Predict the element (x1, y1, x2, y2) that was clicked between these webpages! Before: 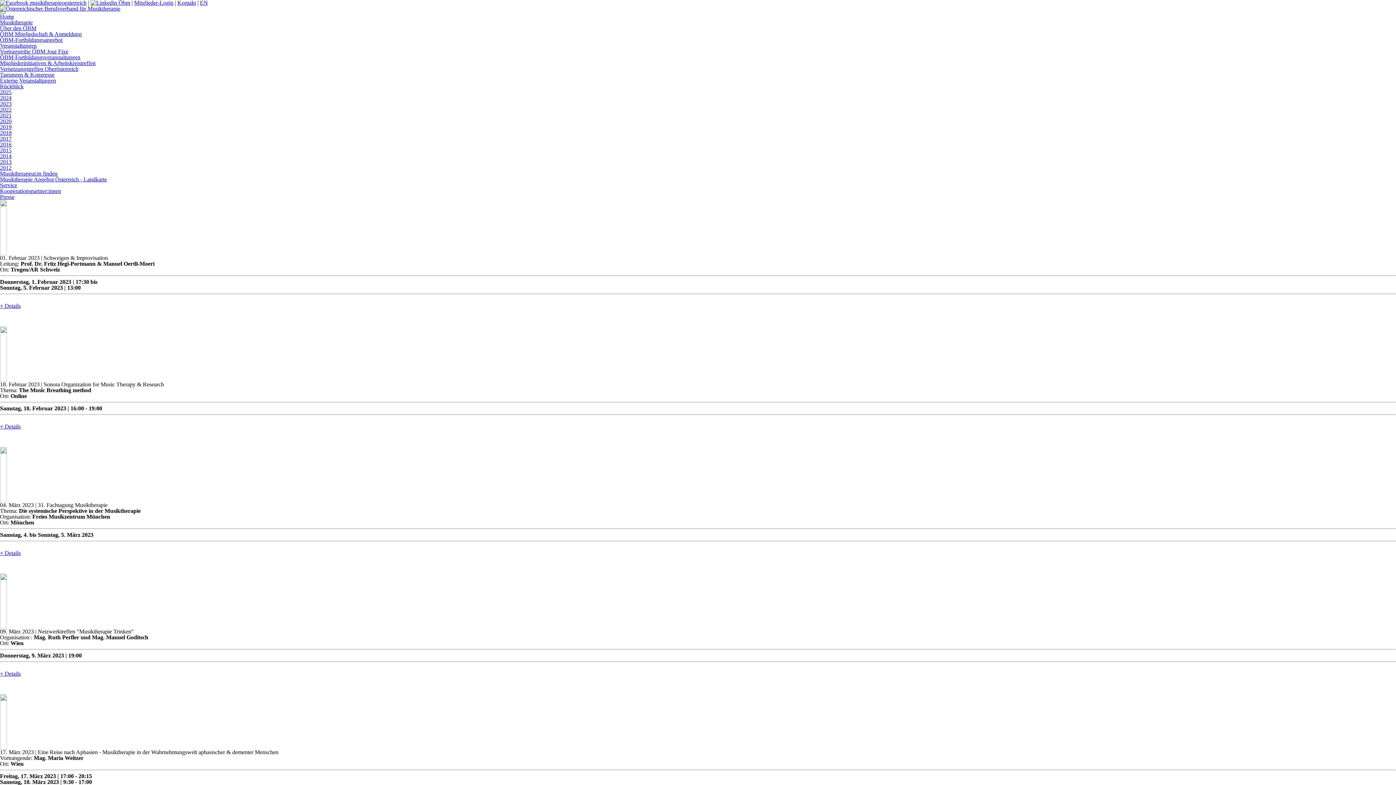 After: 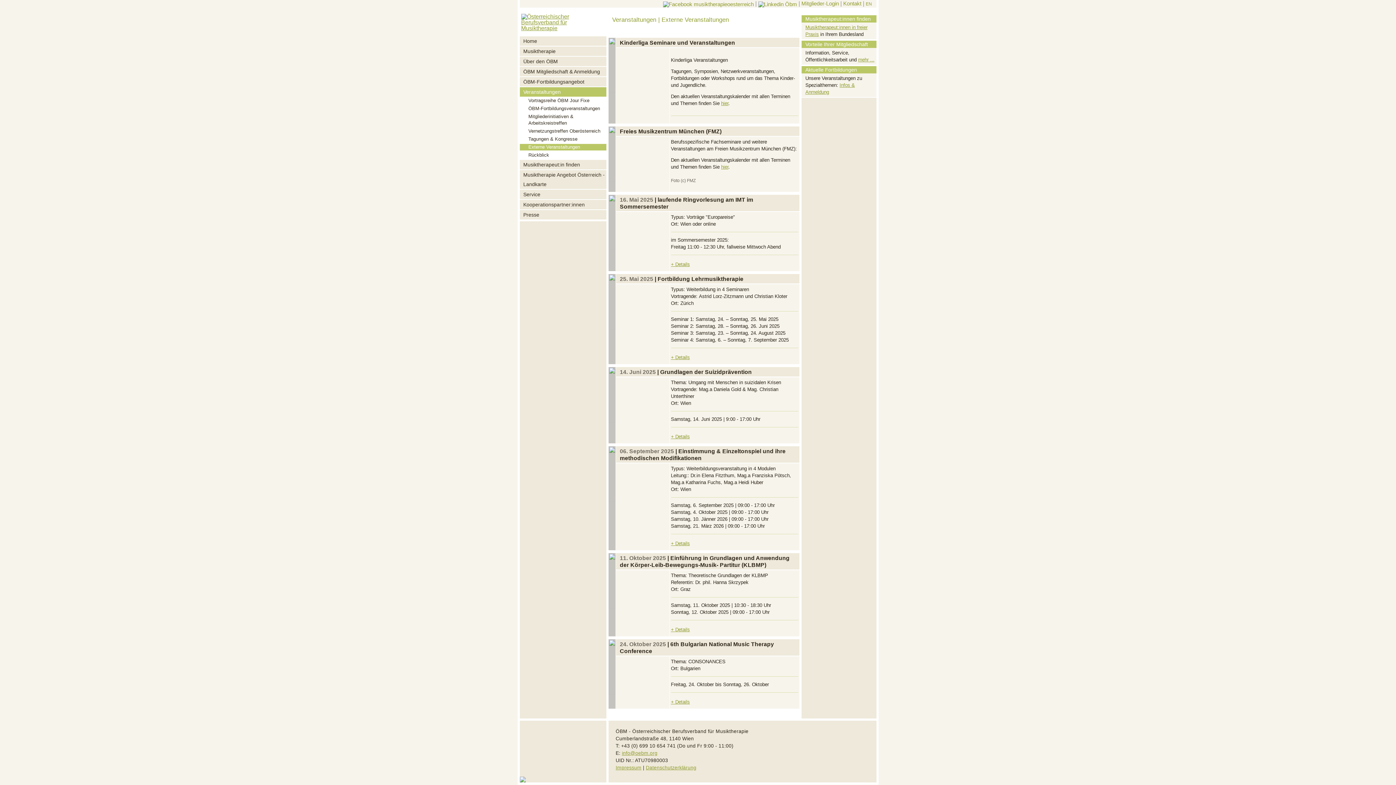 Action: label: Externe Veranstaltungen bbox: (0, 77, 56, 83)